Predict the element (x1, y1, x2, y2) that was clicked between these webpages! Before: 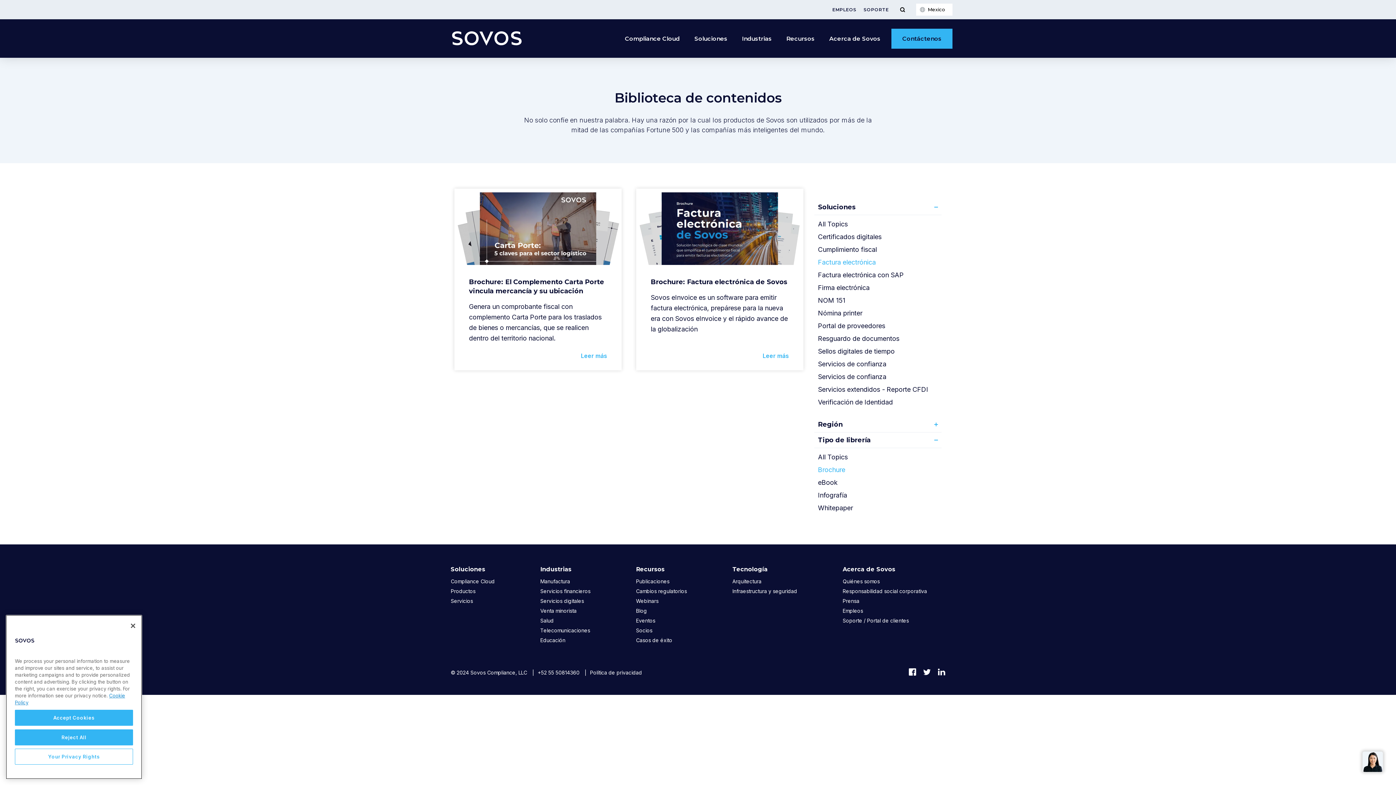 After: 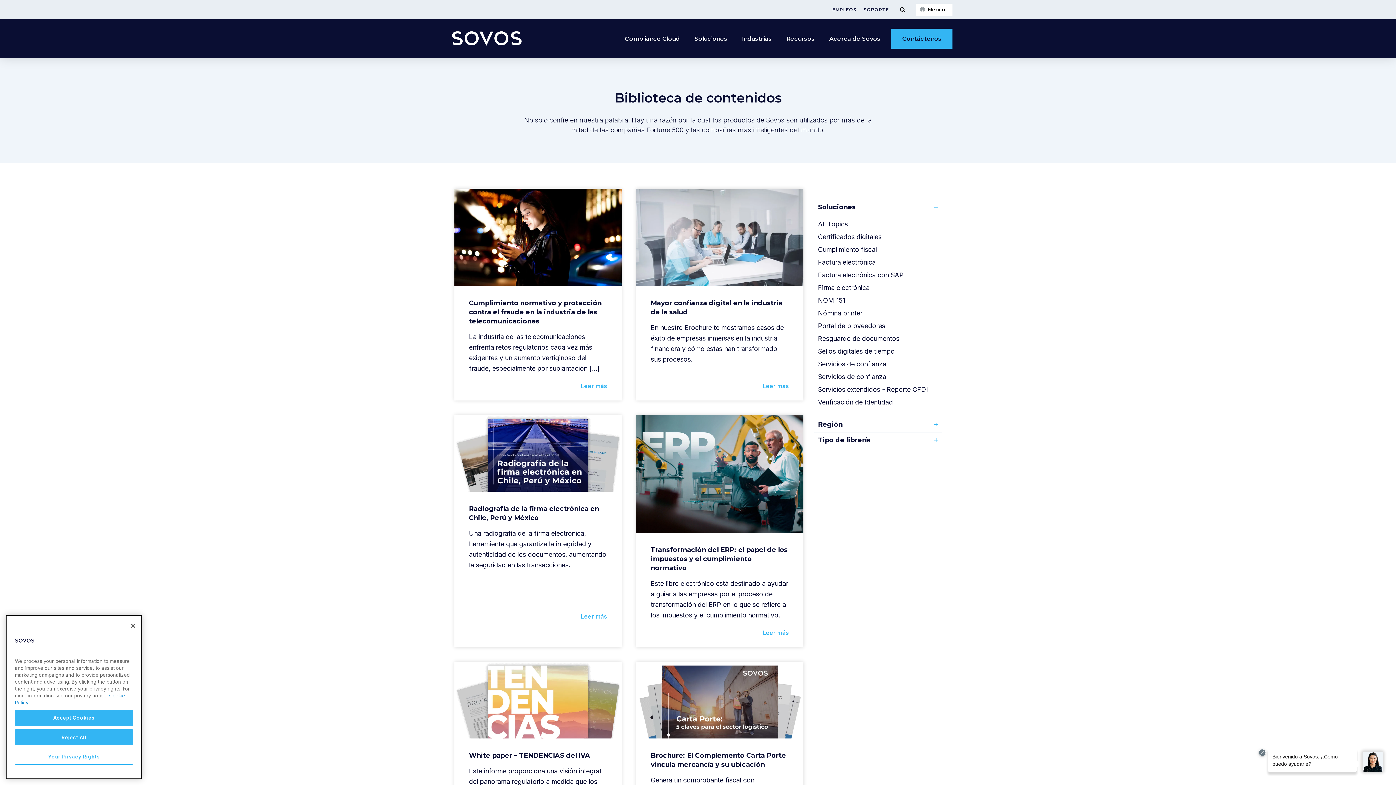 Action: label: All Topics bbox: (818, 453, 848, 461)